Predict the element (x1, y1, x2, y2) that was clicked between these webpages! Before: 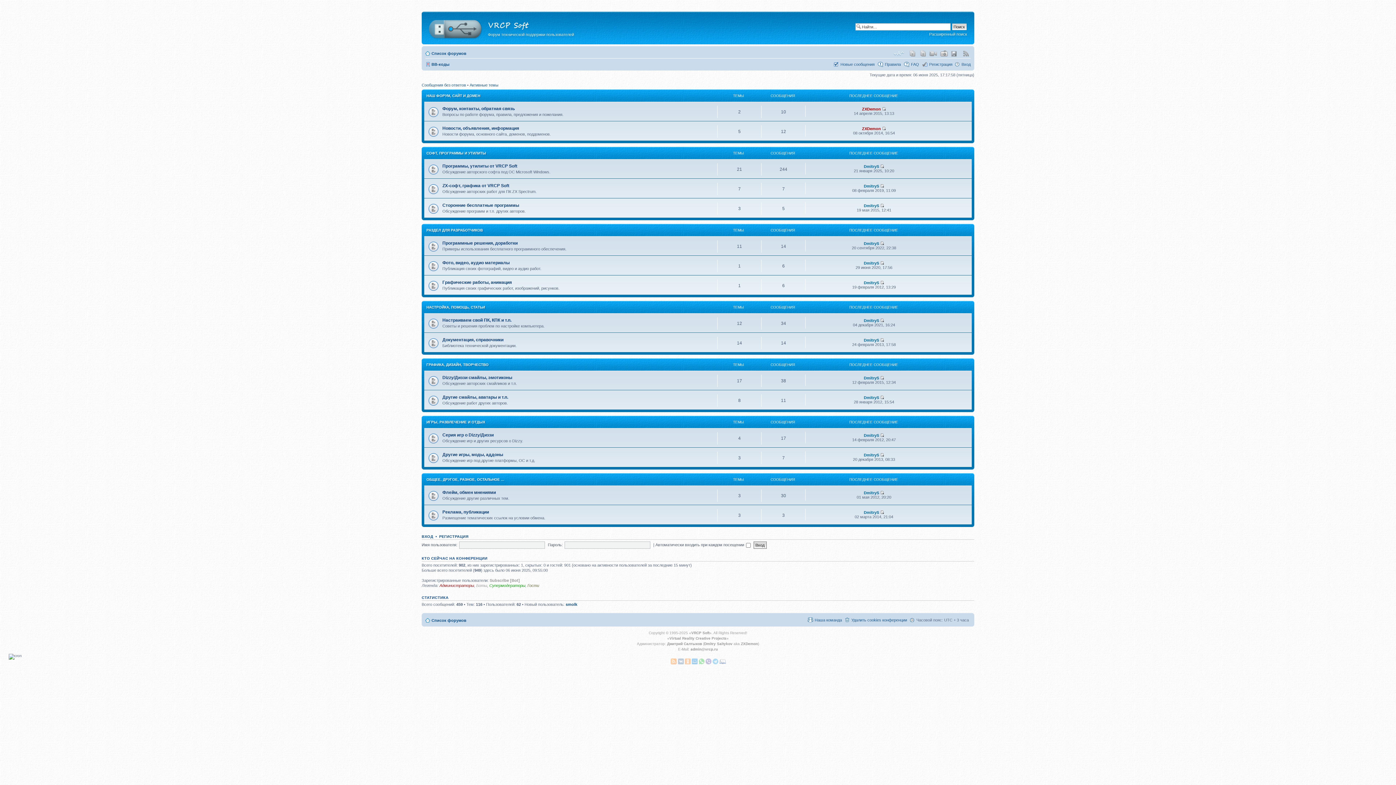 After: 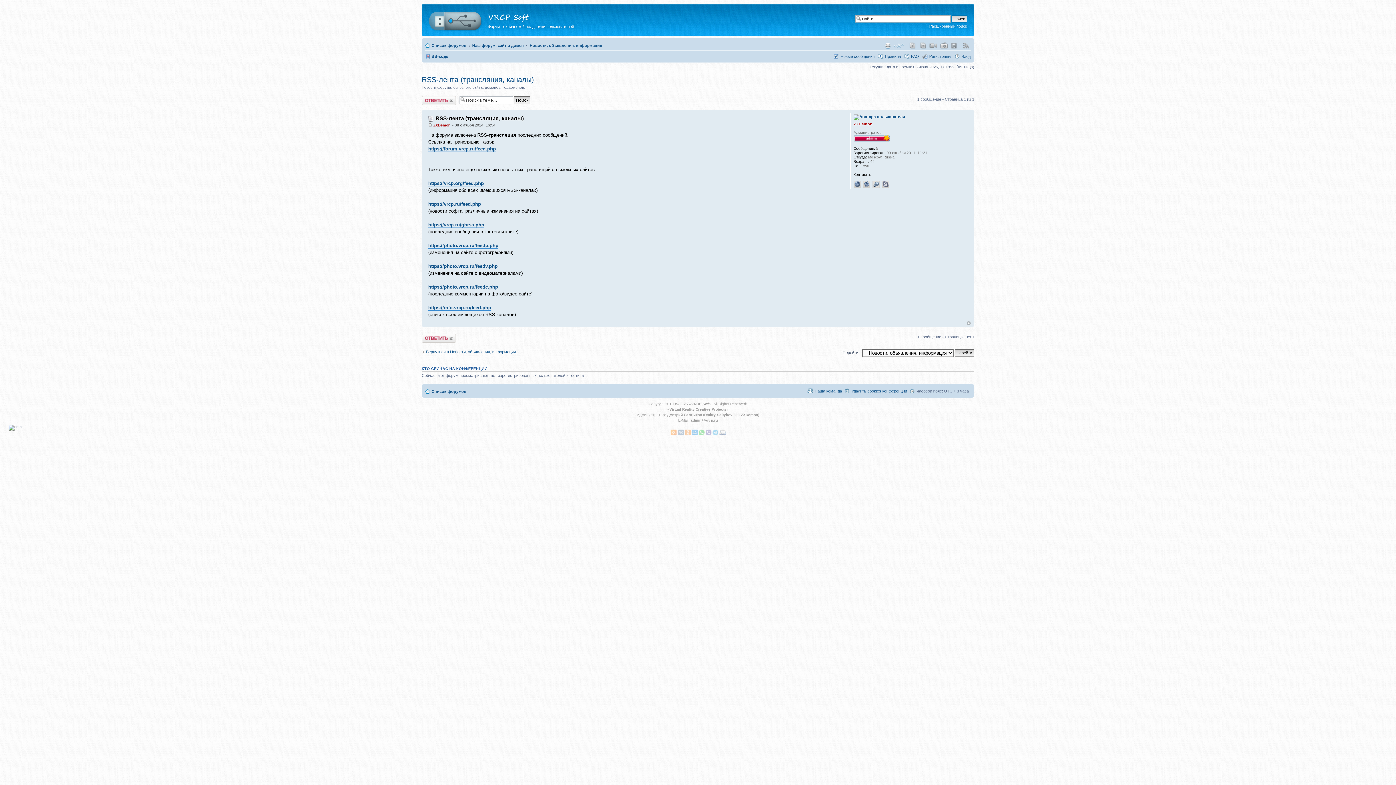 Action: bbox: (882, 126, 886, 130)